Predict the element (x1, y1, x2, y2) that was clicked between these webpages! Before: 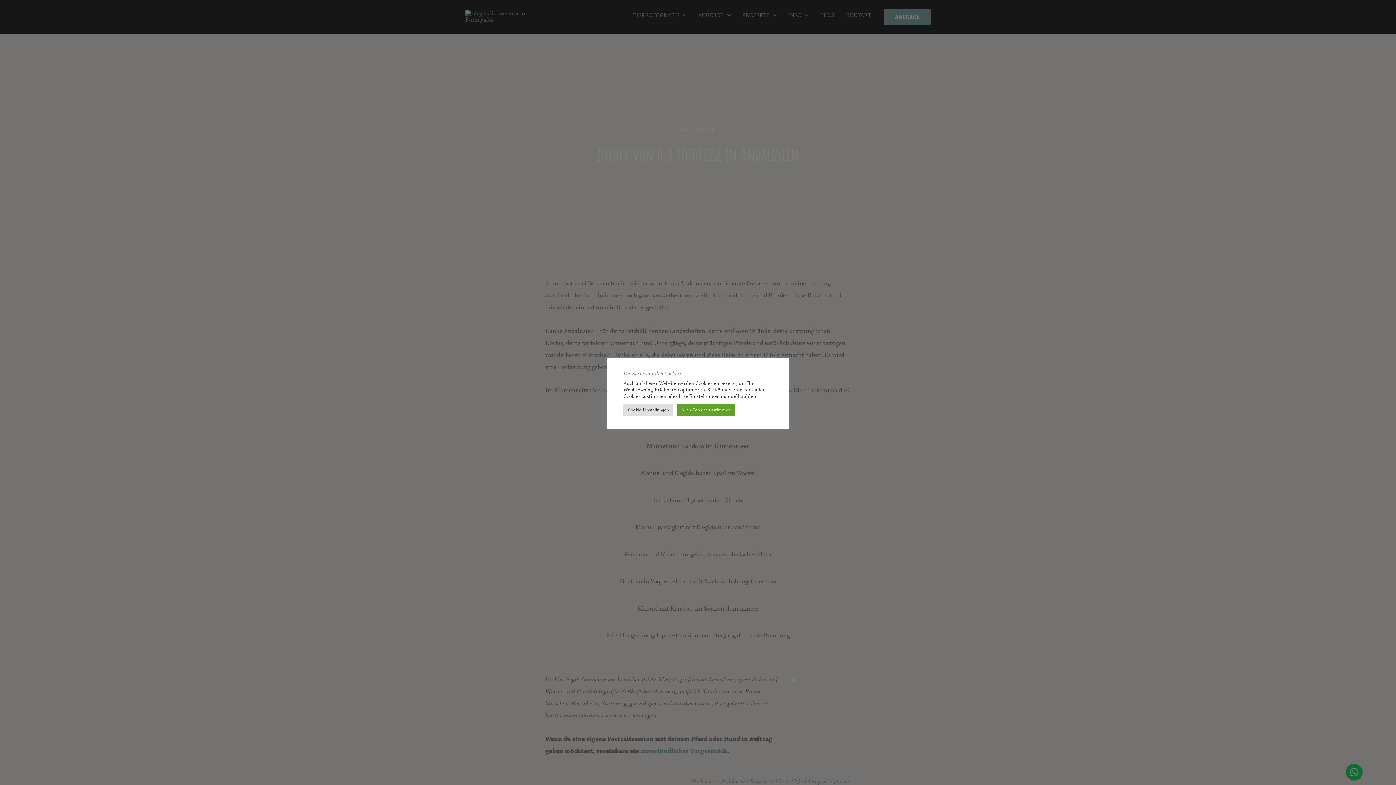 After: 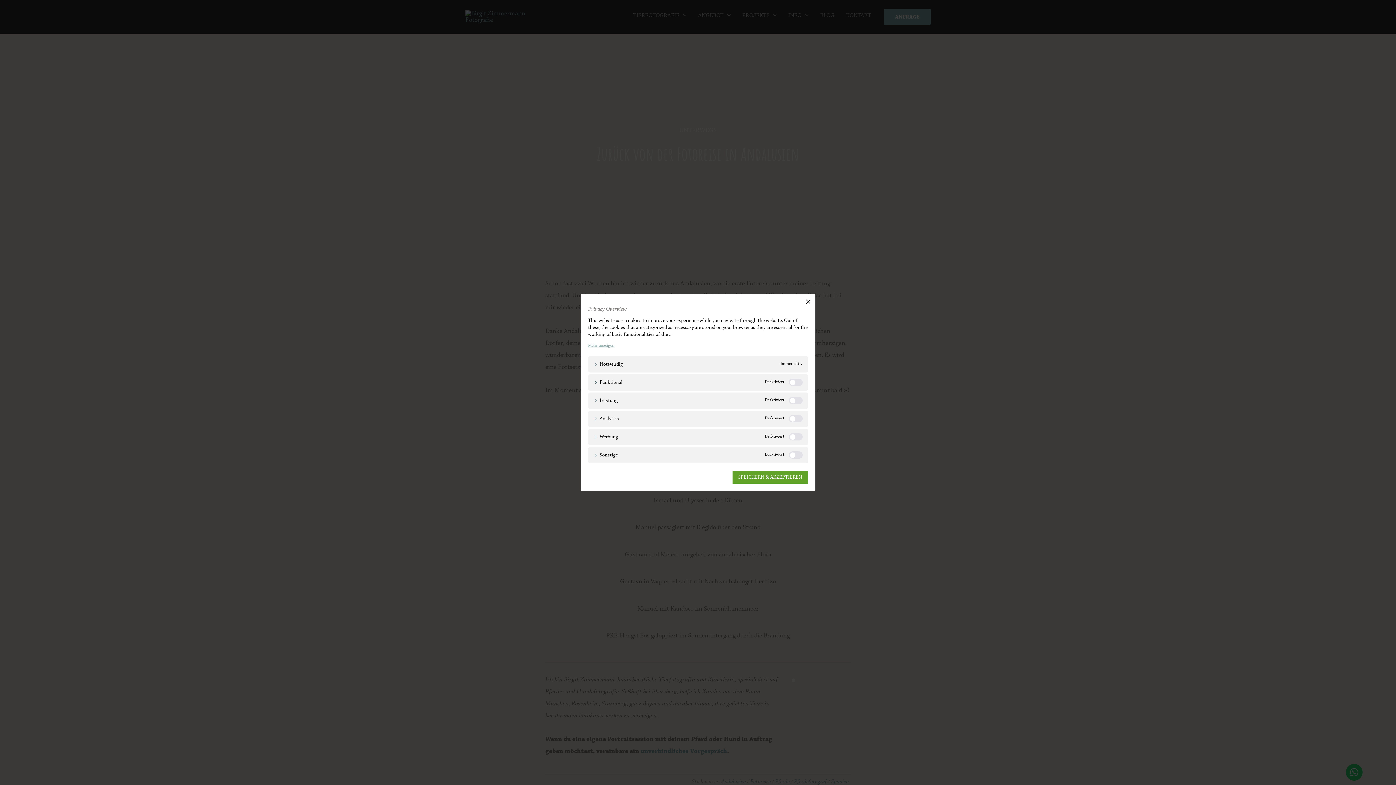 Action: bbox: (623, 404, 673, 415) label: Cookie-Einstellungen